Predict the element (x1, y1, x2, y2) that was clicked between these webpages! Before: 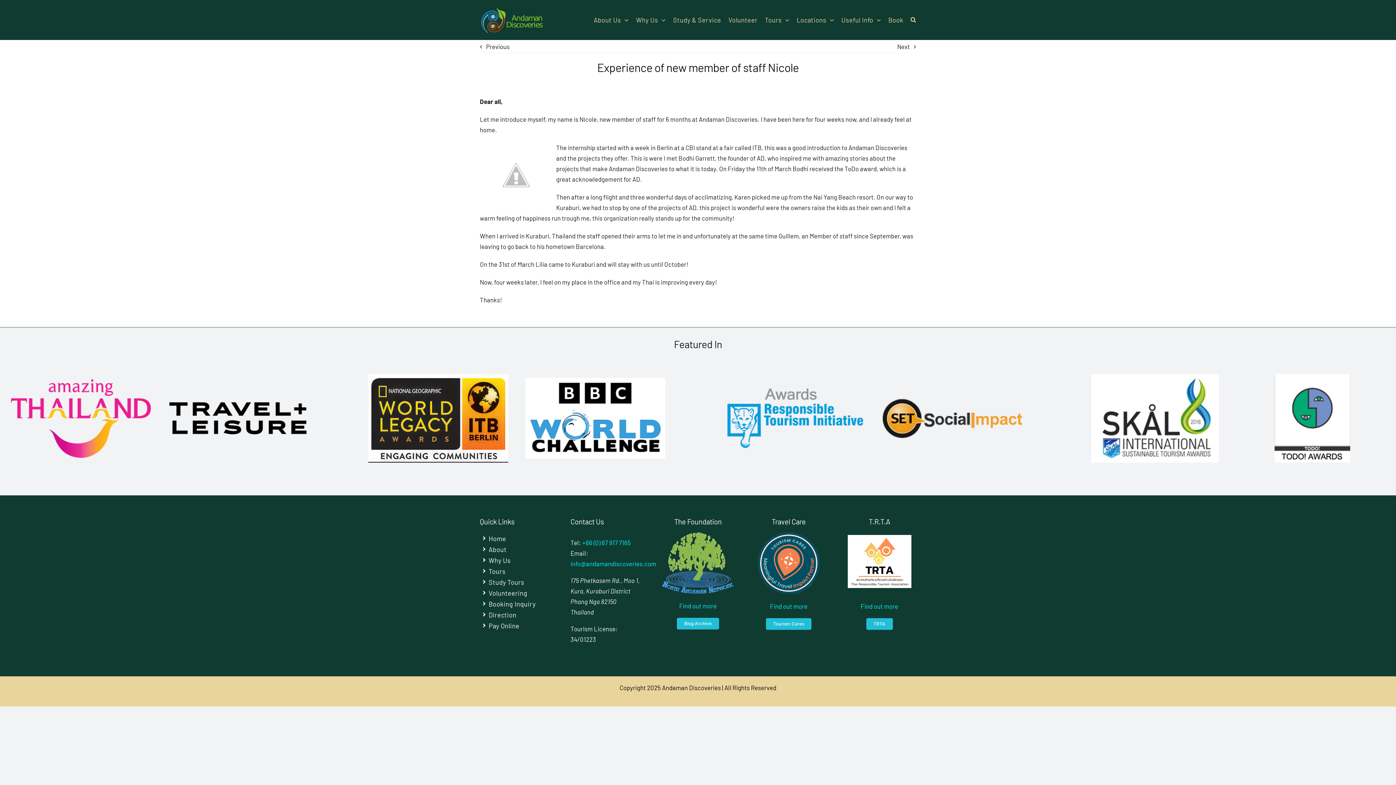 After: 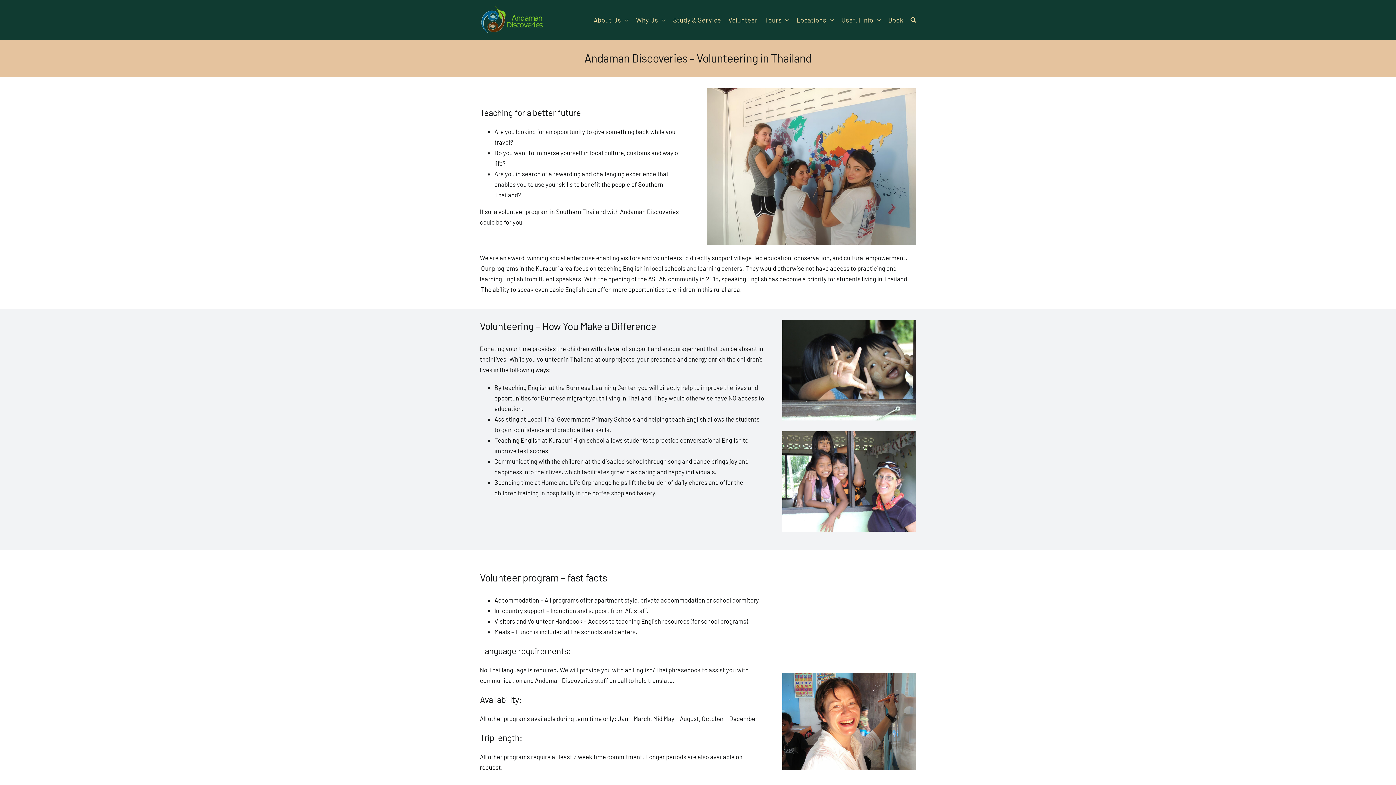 Action: label: Volunteering bbox: (479, 587, 553, 598)